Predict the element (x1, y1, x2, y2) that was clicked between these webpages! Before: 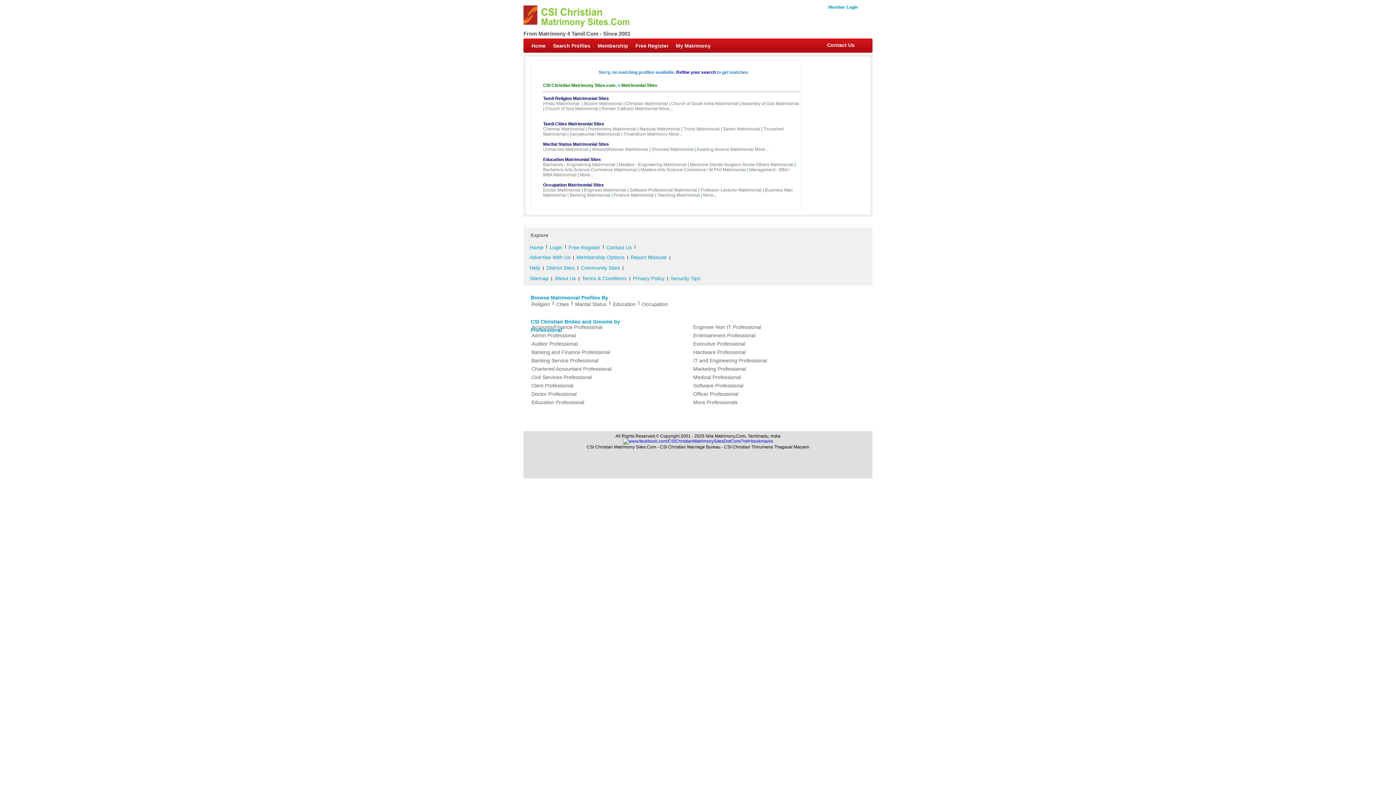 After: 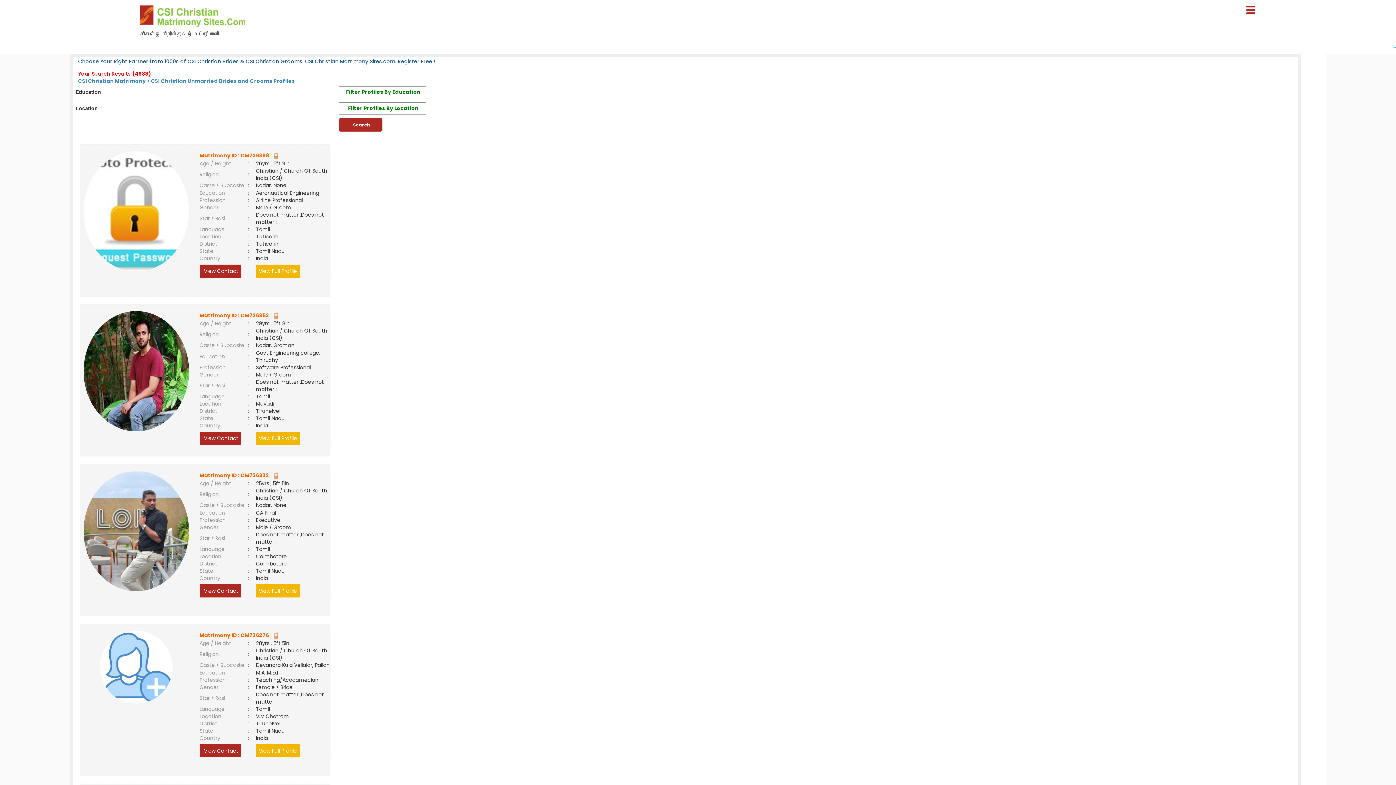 Action: bbox: (543, 146, 588, 152) label: Unmarried Matrimonial